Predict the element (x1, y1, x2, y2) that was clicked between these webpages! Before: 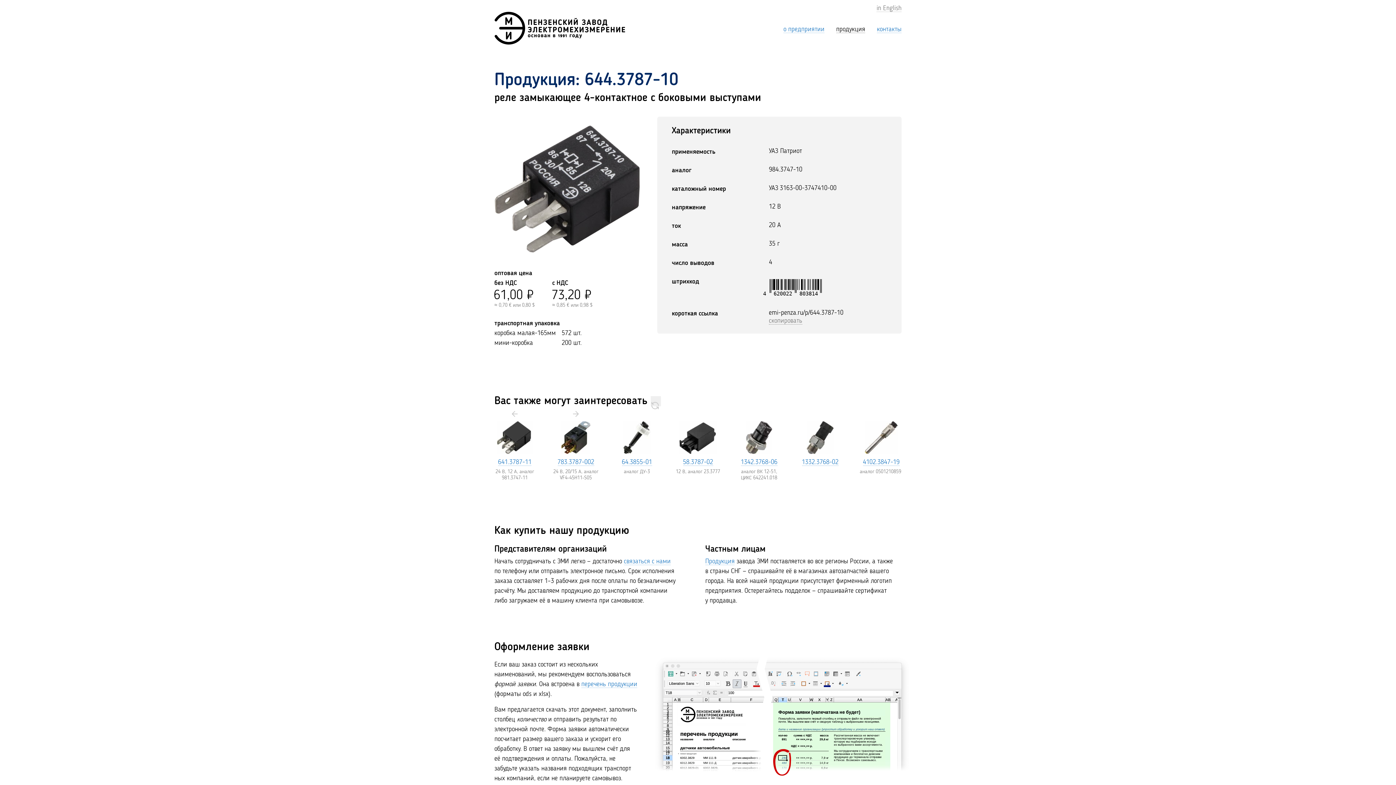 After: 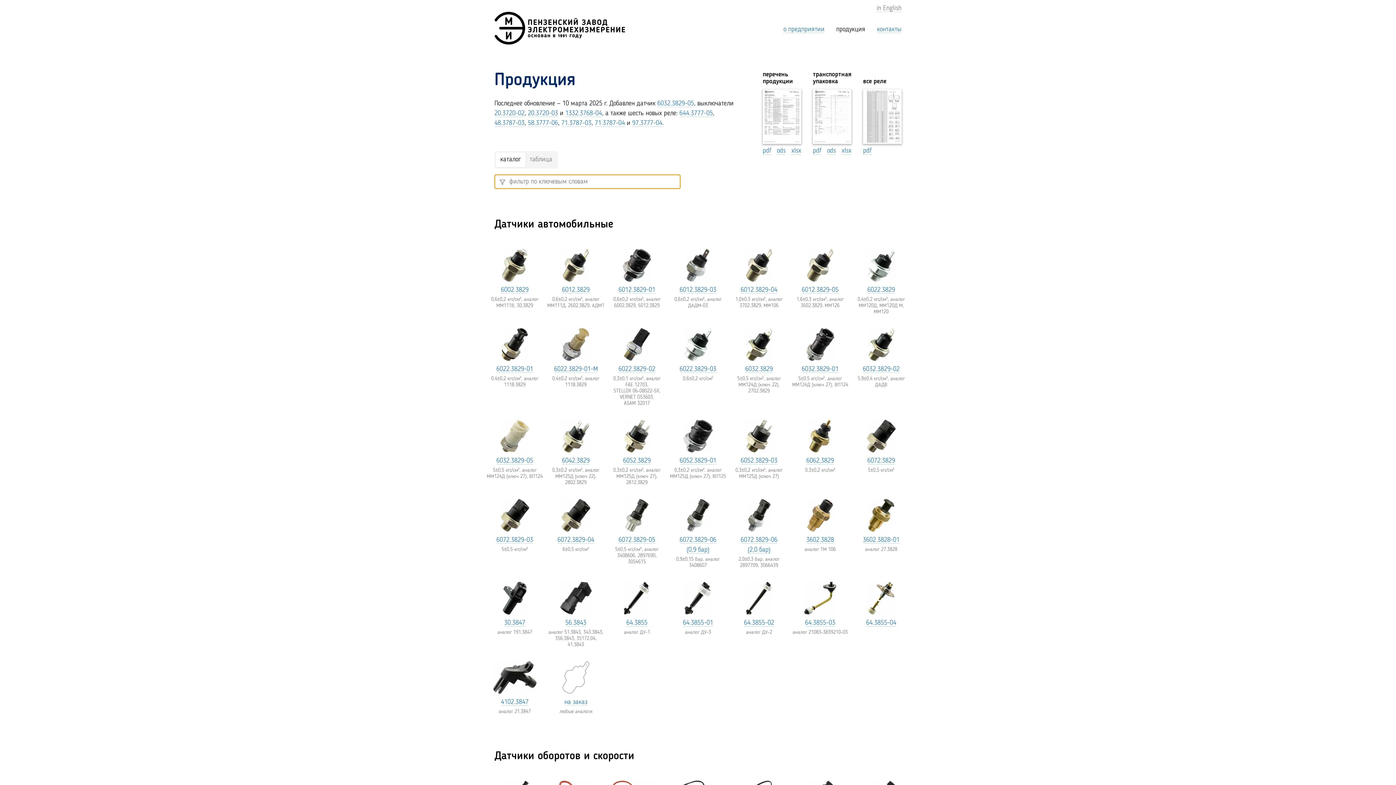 Action: label: Продукция bbox: (705, 558, 734, 565)